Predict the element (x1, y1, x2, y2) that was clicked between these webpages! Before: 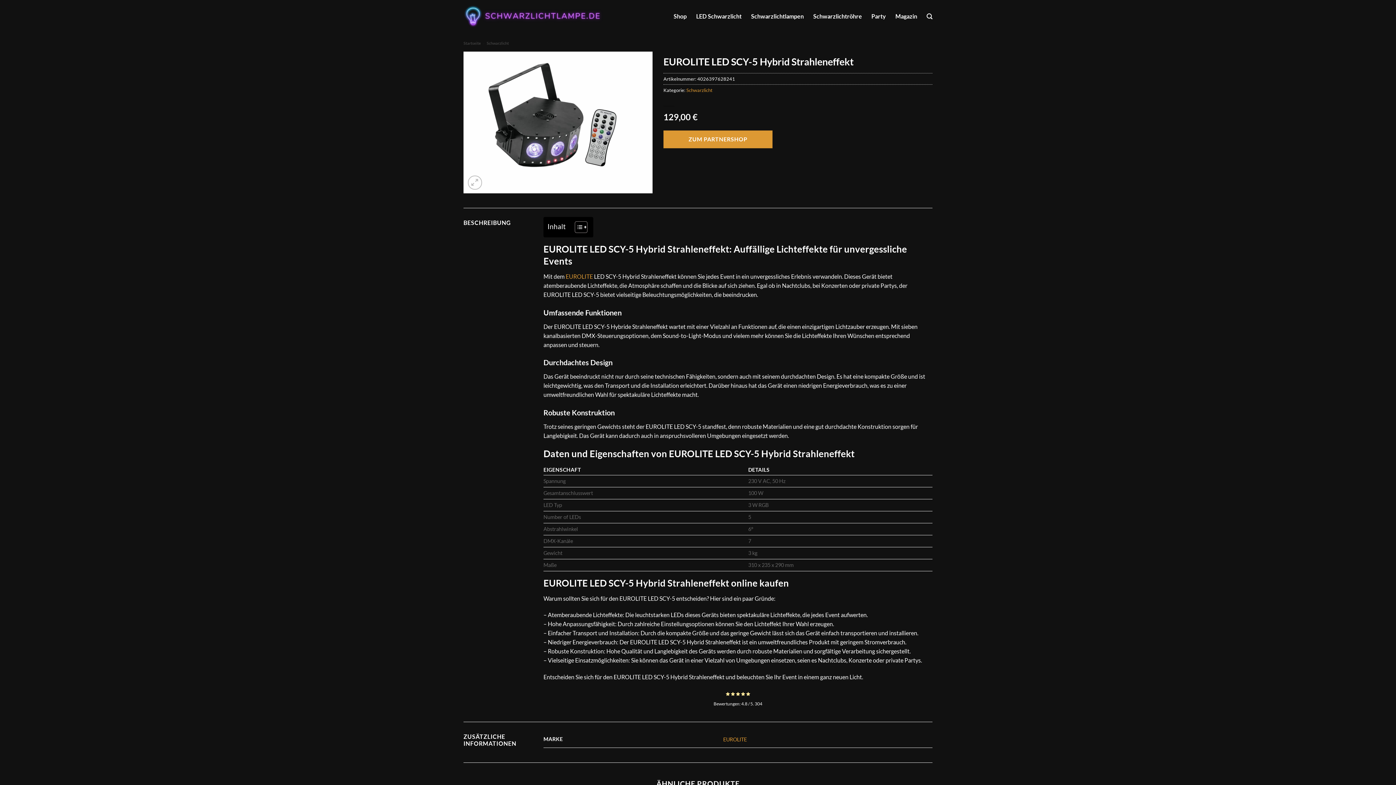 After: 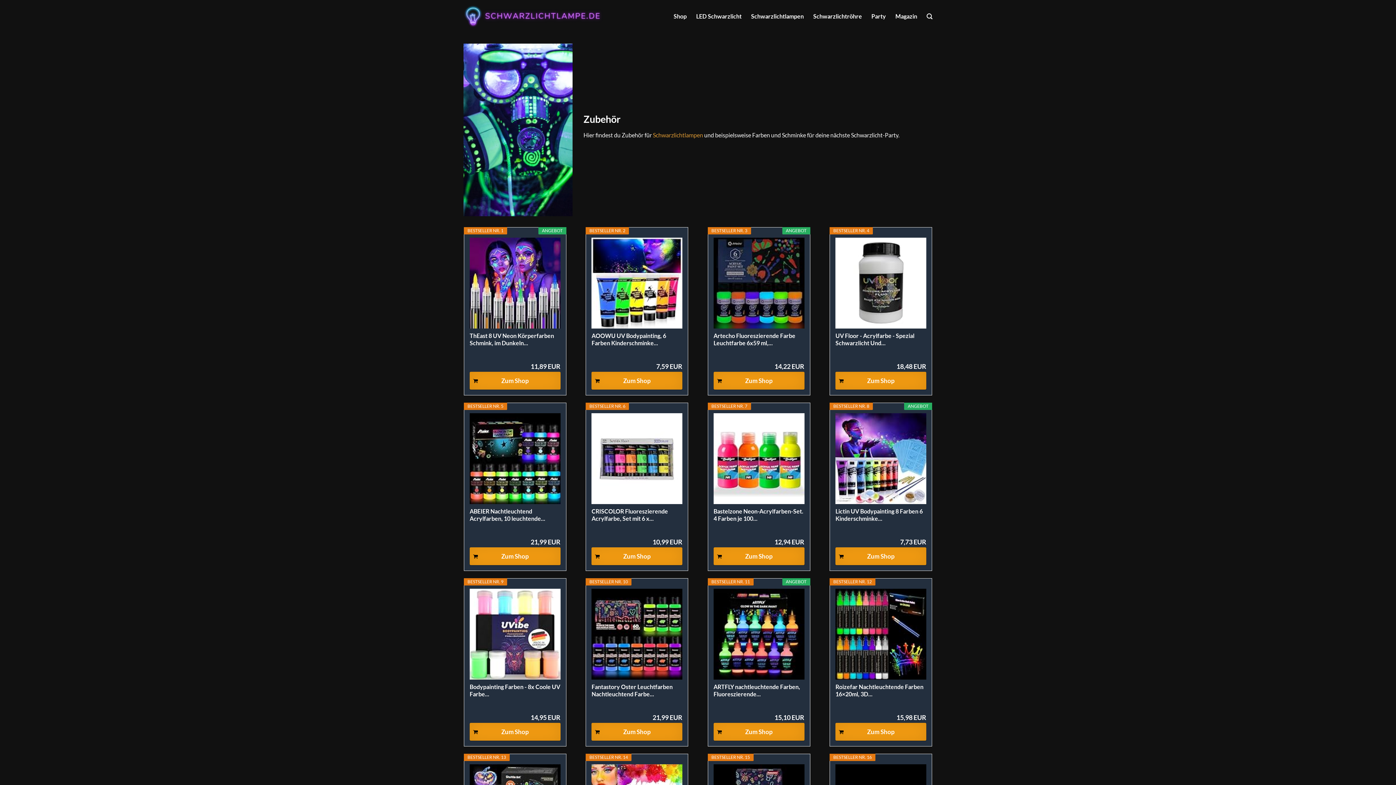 Action: label: Party bbox: (871, 9, 886, 22)